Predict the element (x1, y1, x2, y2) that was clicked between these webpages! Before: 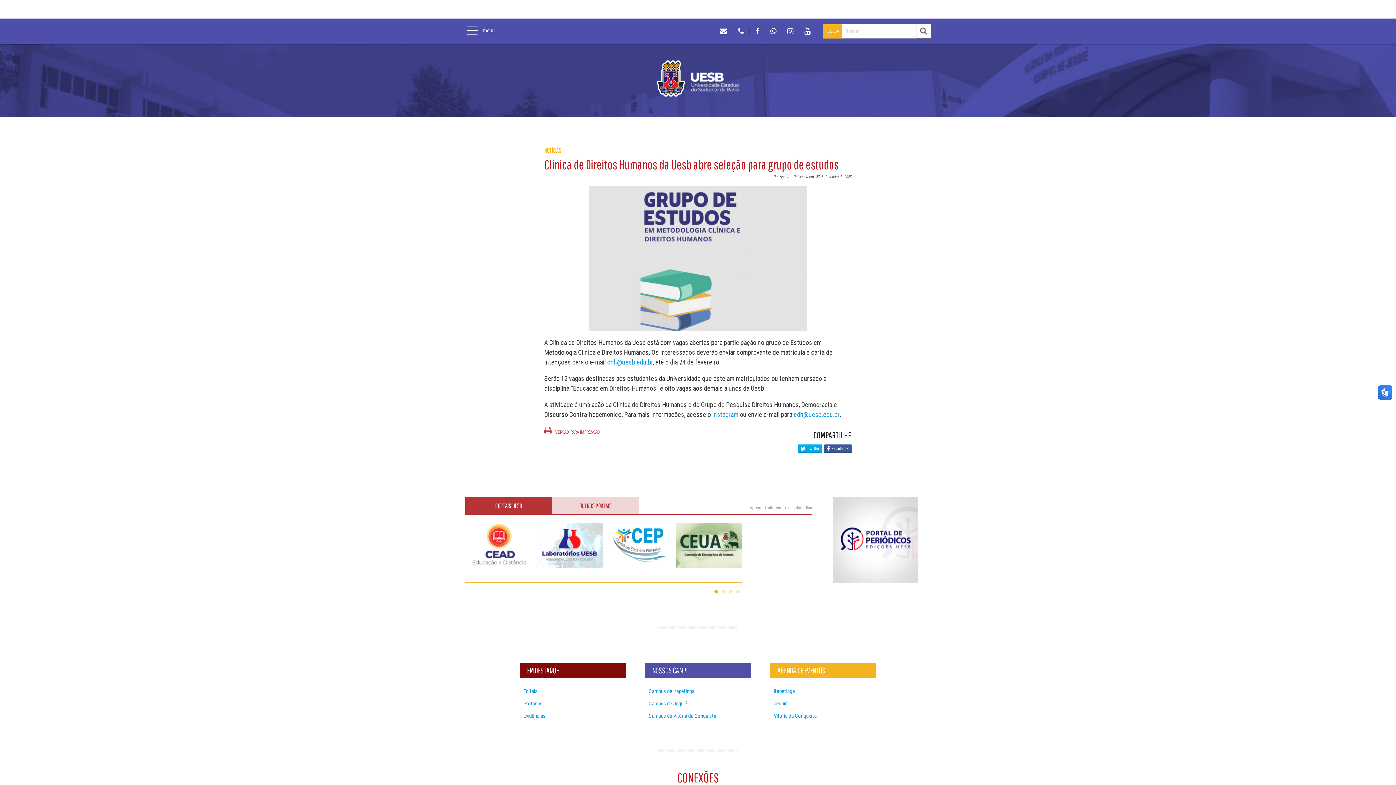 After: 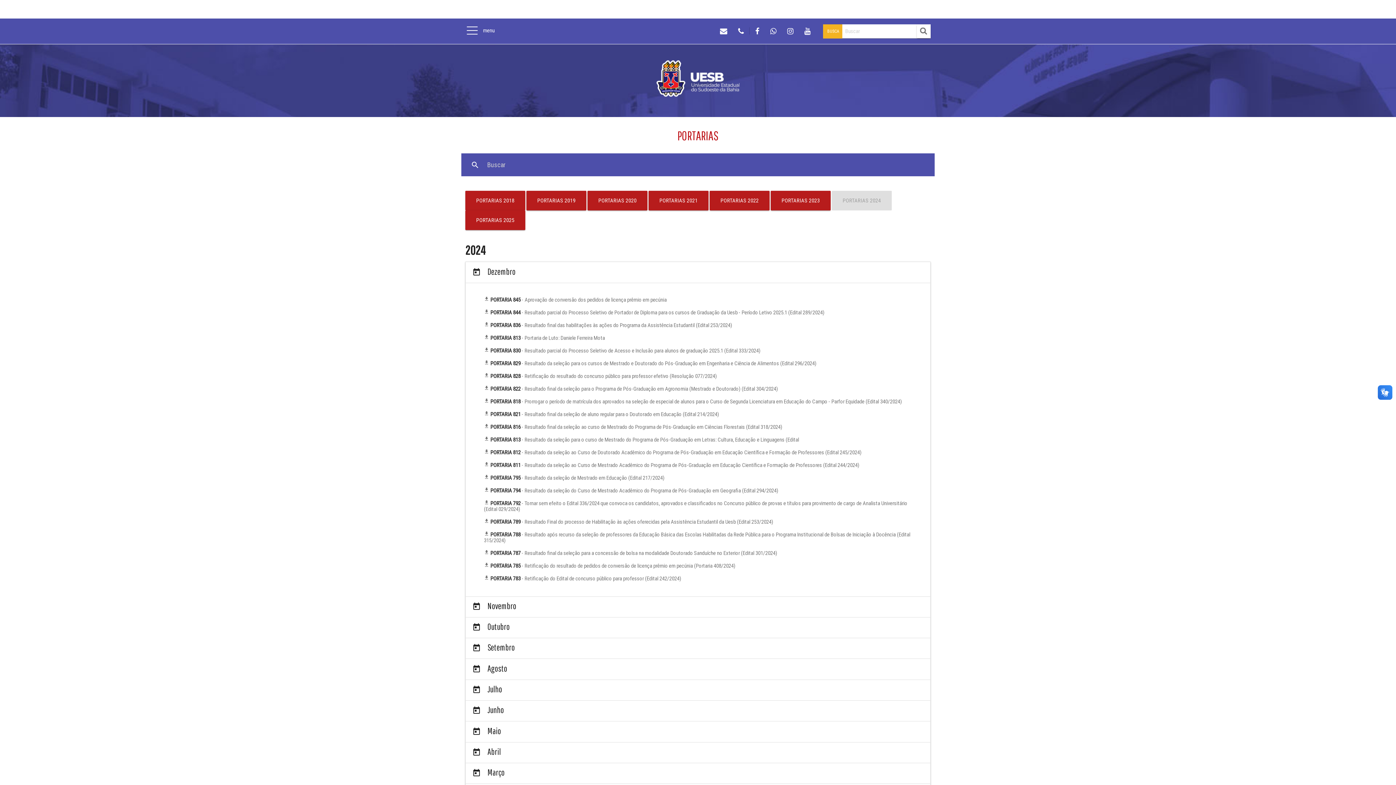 Action: bbox: (519, 698, 626, 709) label: Portarias